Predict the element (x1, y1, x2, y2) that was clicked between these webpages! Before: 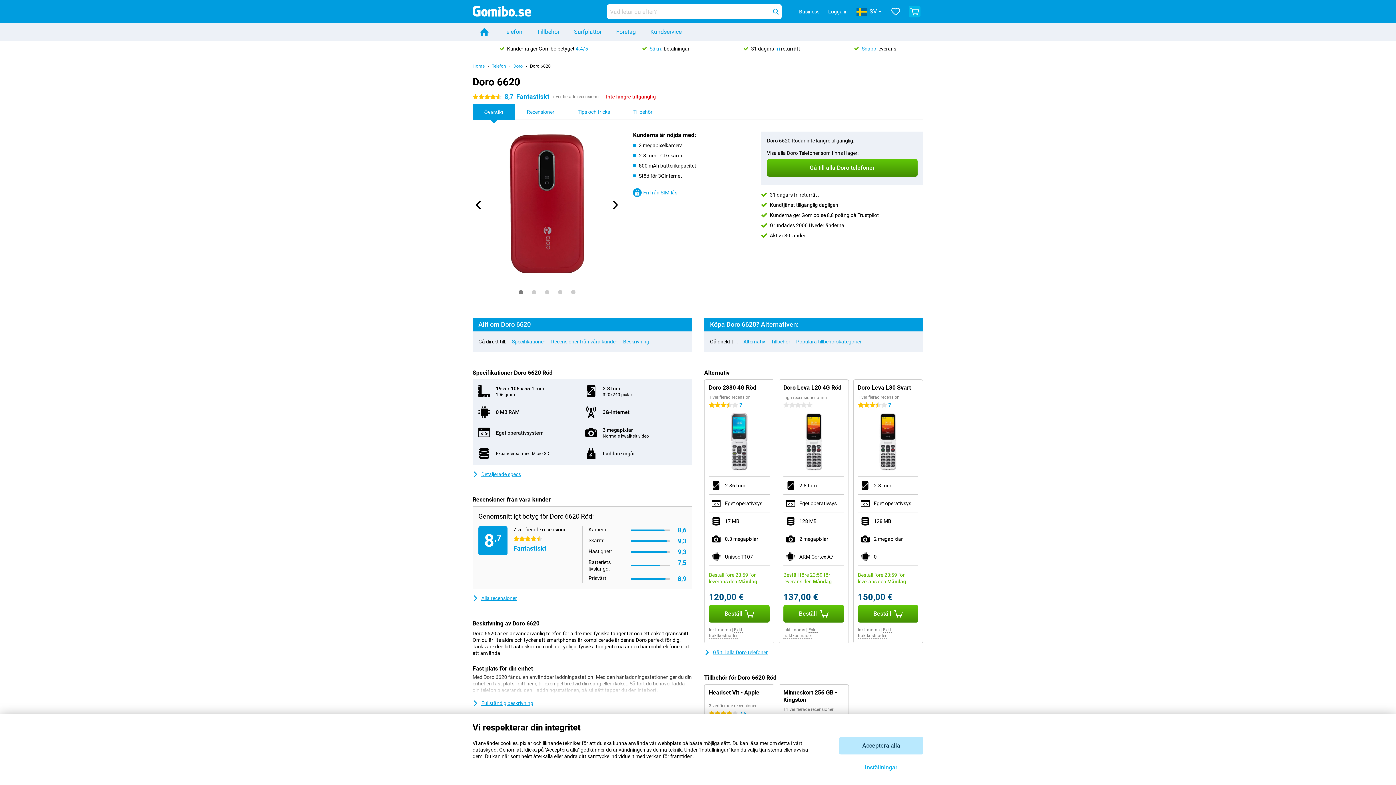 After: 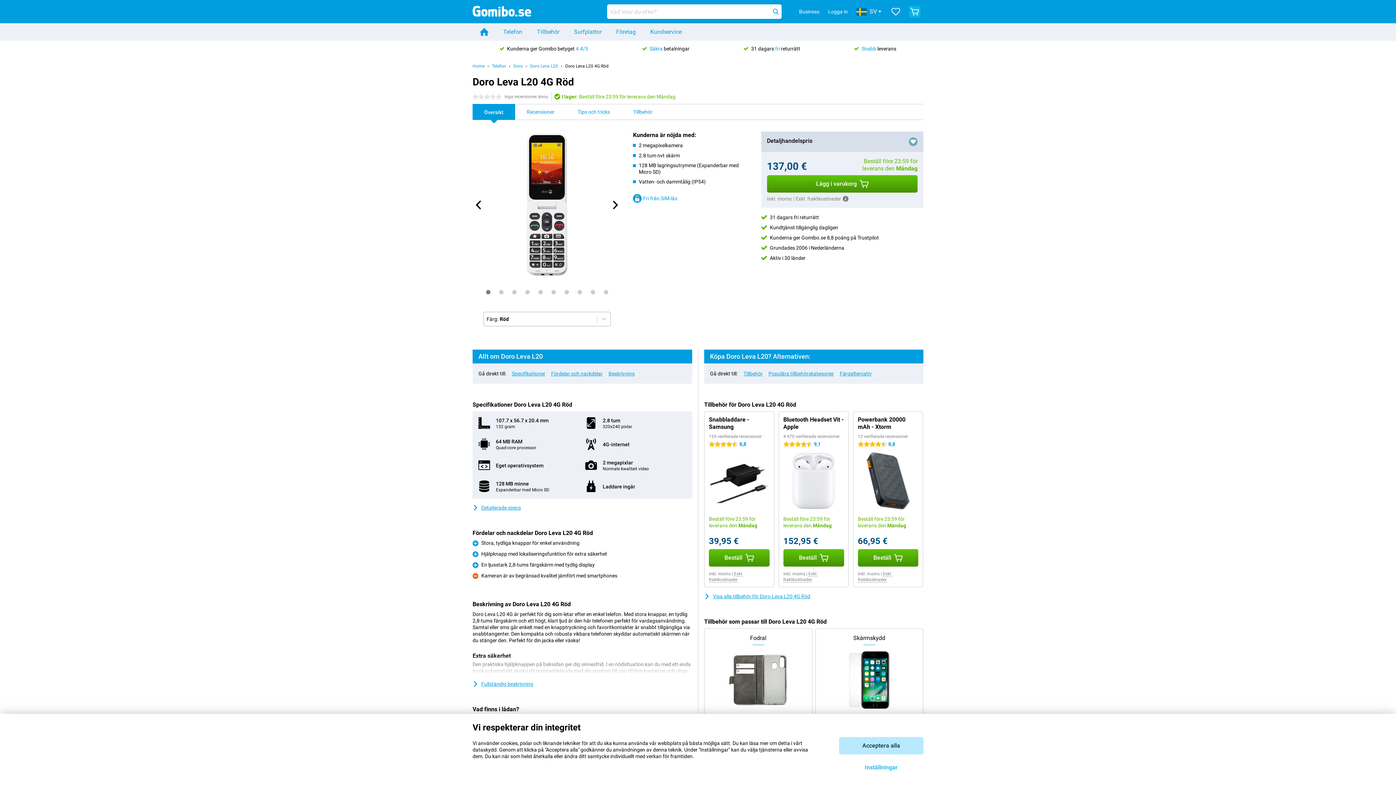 Action: bbox: (783, 394, 844, 408) label: Inga recensioner ännu
0 stjärnor